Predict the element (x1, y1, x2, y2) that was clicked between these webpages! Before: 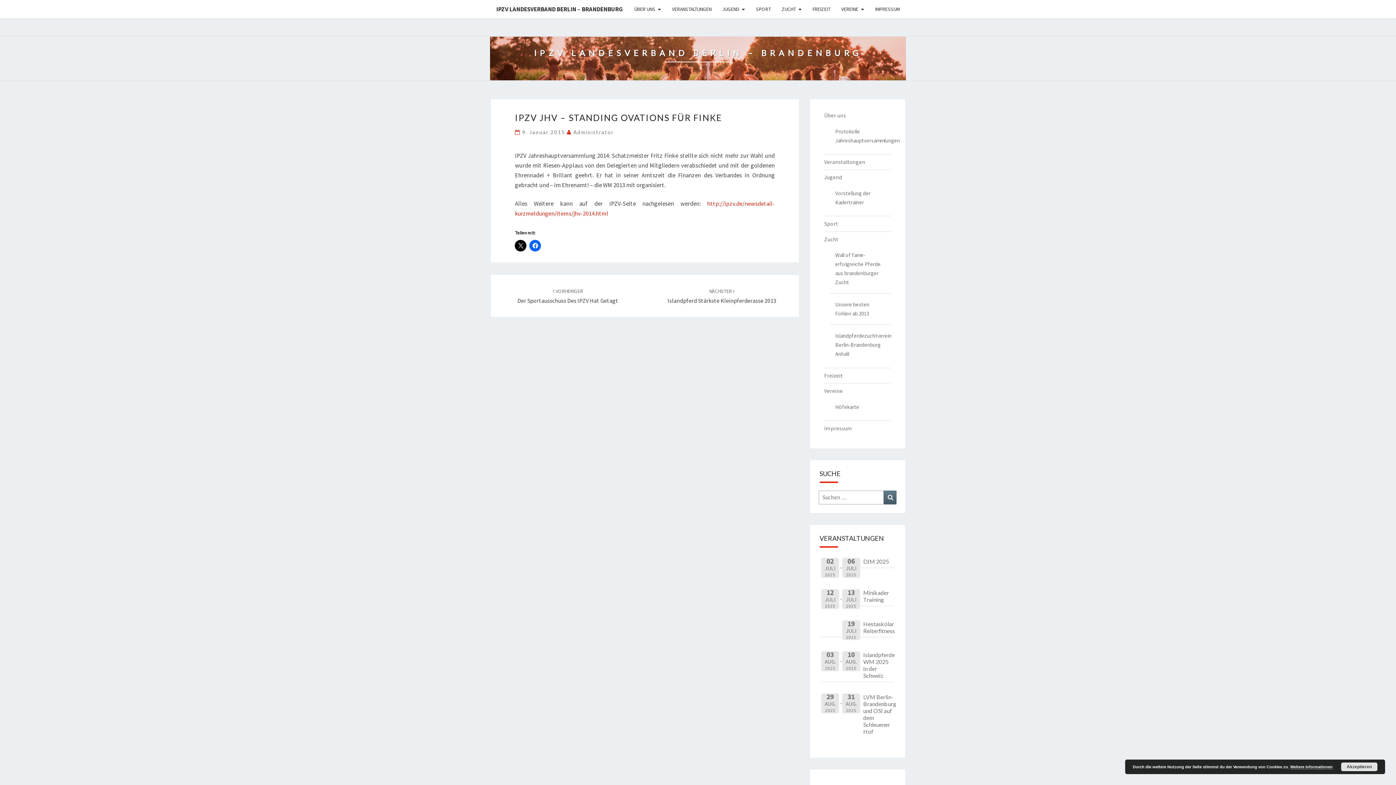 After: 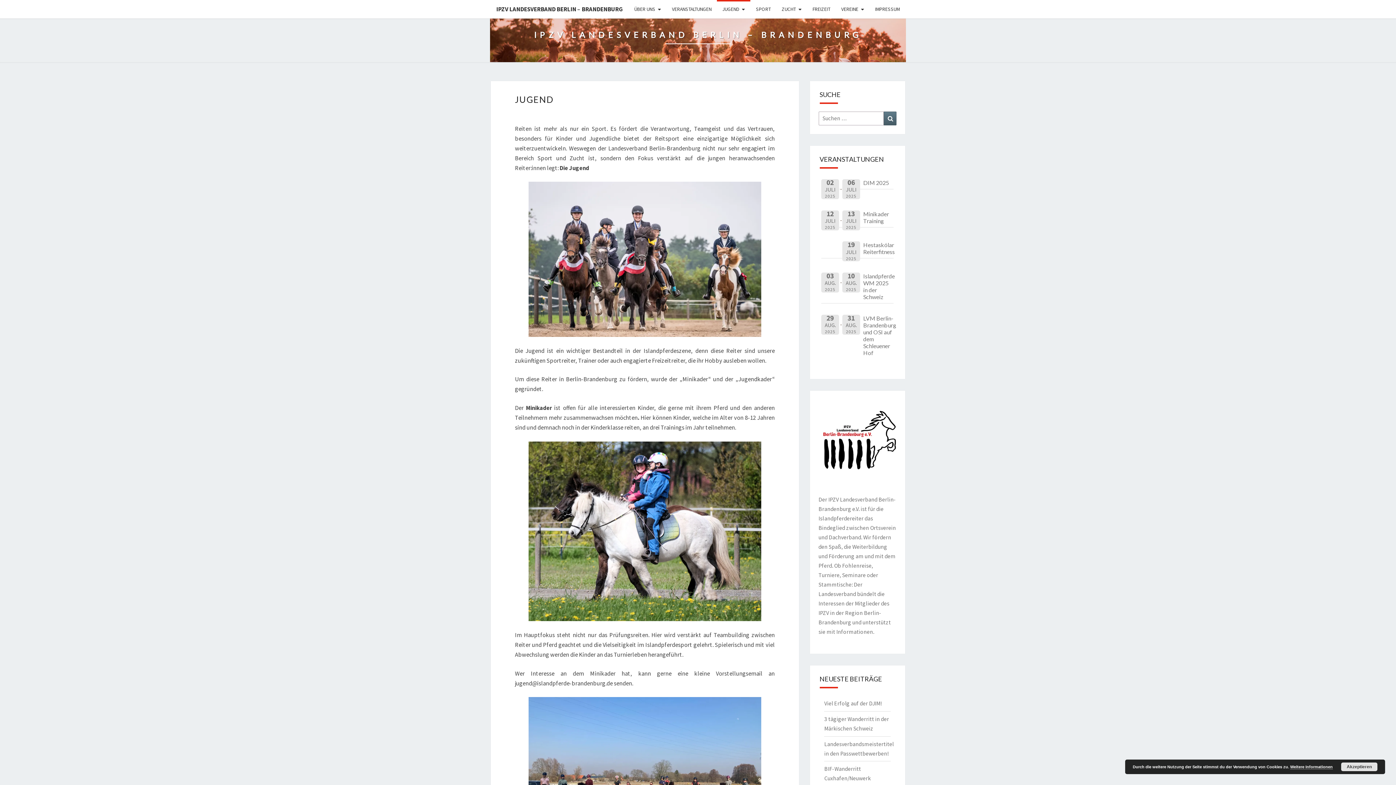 Action: label: Jugend bbox: (824, 173, 842, 180)